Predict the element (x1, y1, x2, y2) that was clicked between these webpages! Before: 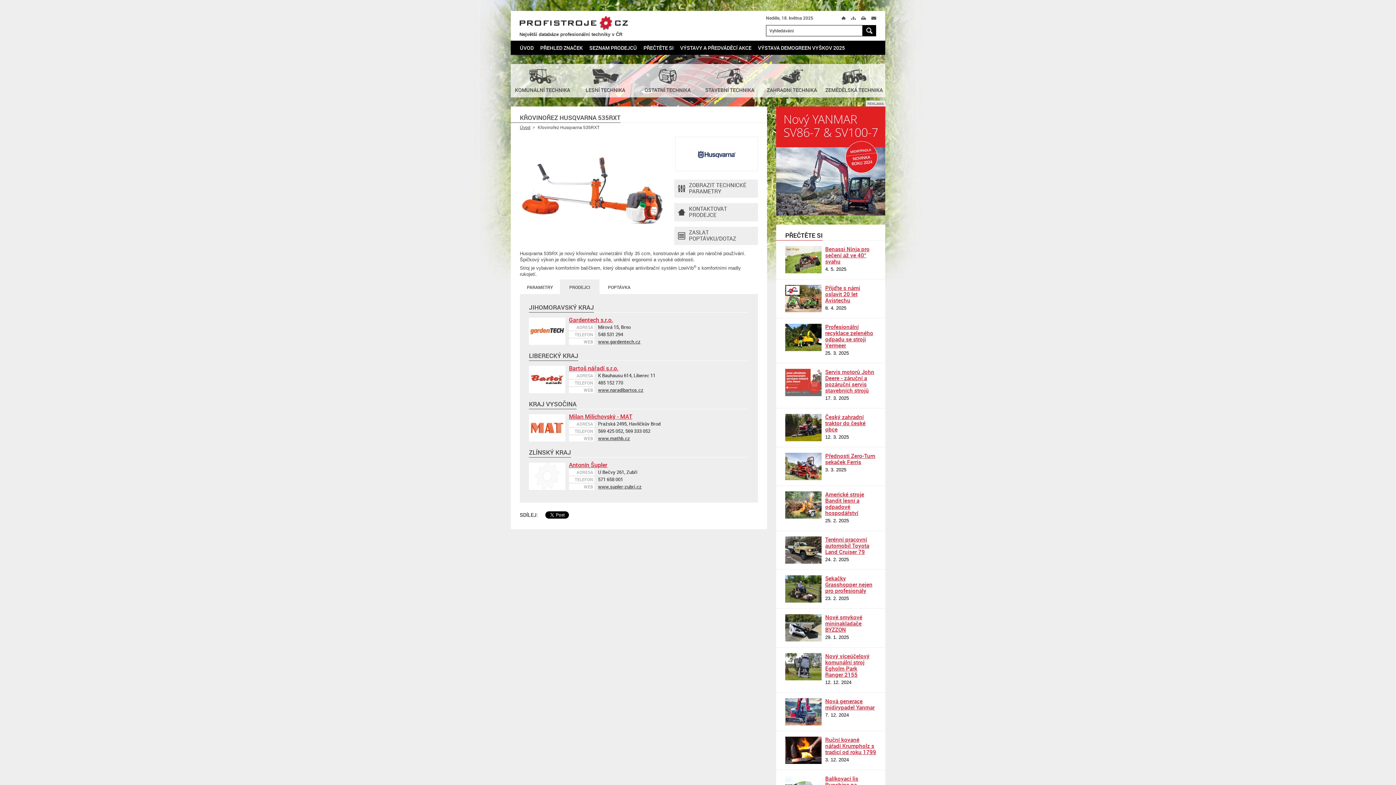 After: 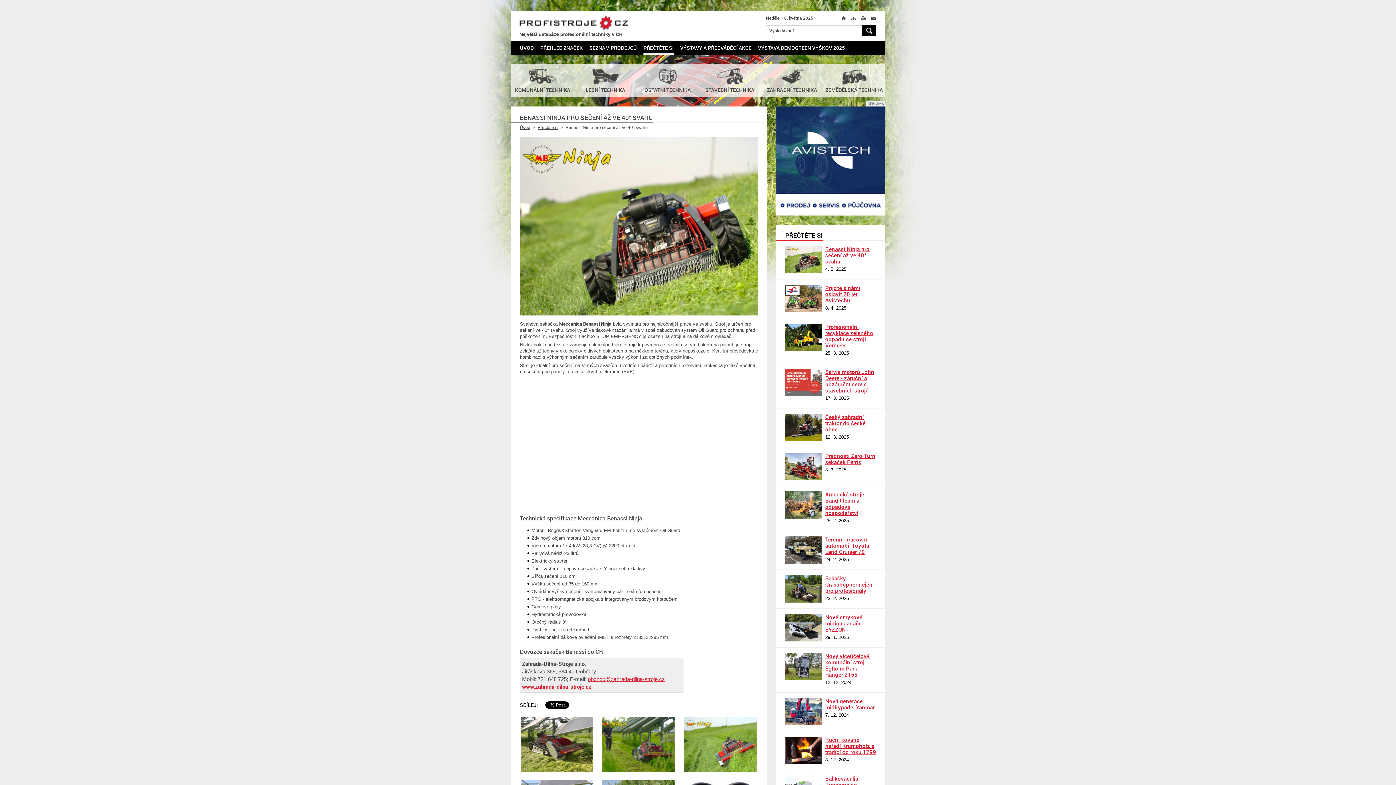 Action: label: Benassi Ninja pro sečení až ve 40° svahu bbox: (825, 245, 869, 265)